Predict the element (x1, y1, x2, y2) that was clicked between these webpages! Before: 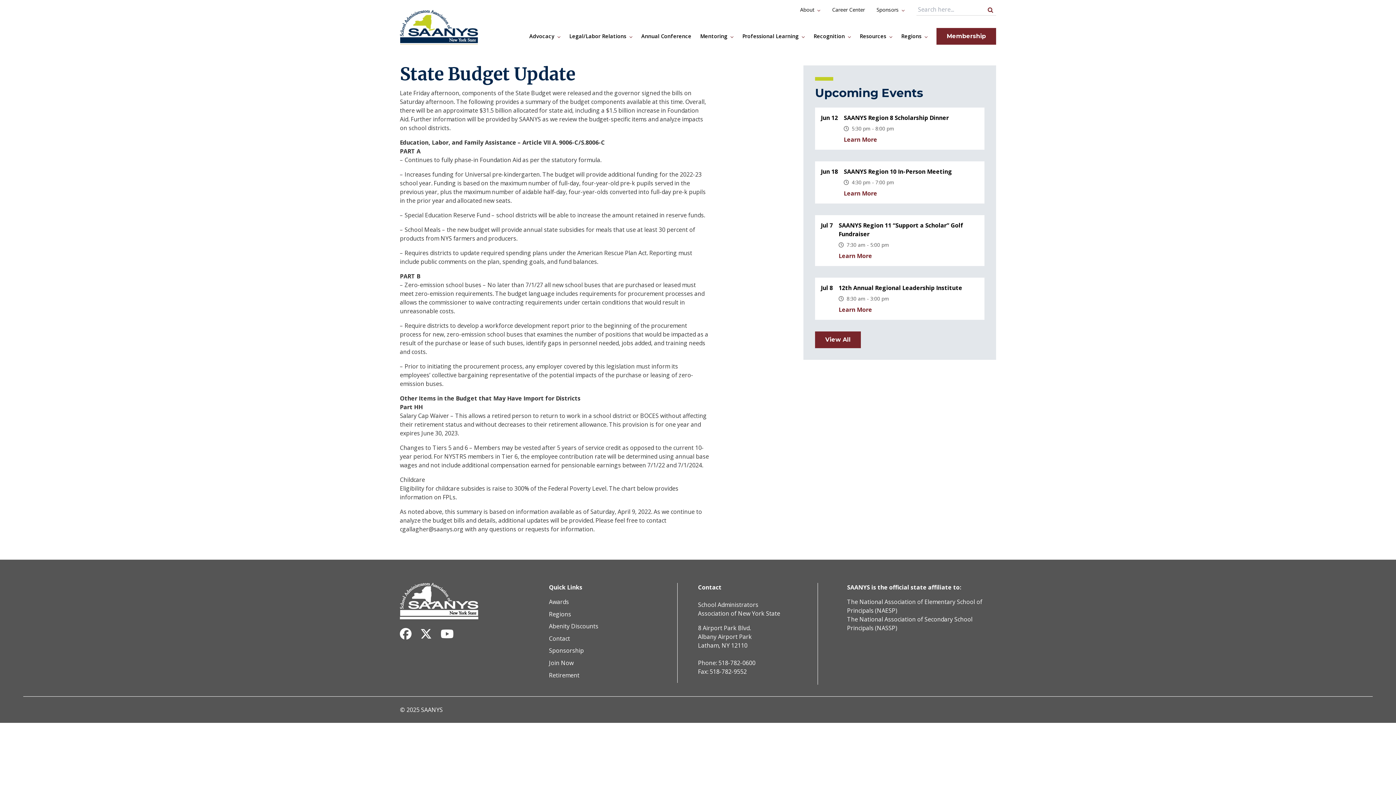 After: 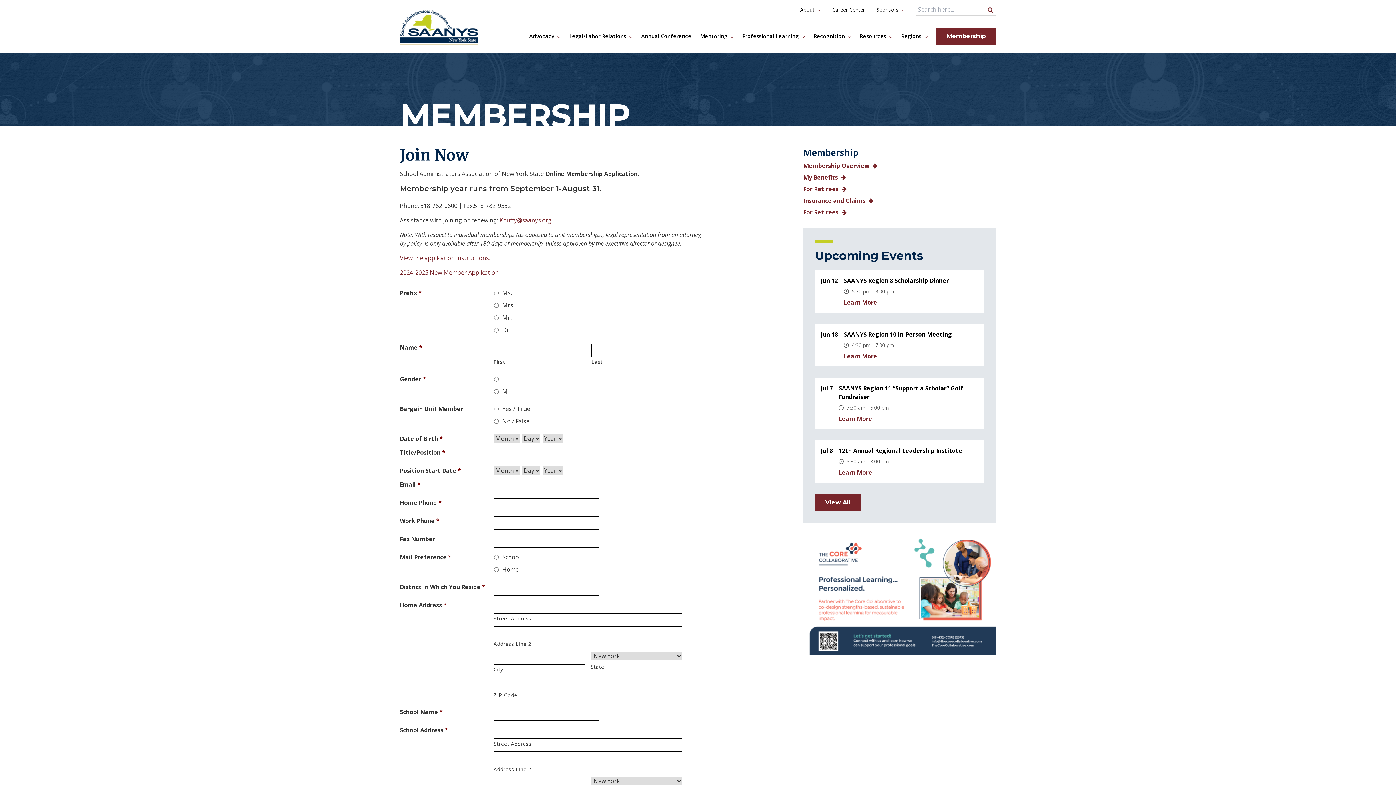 Action: label: Join Now bbox: (549, 658, 573, 667)